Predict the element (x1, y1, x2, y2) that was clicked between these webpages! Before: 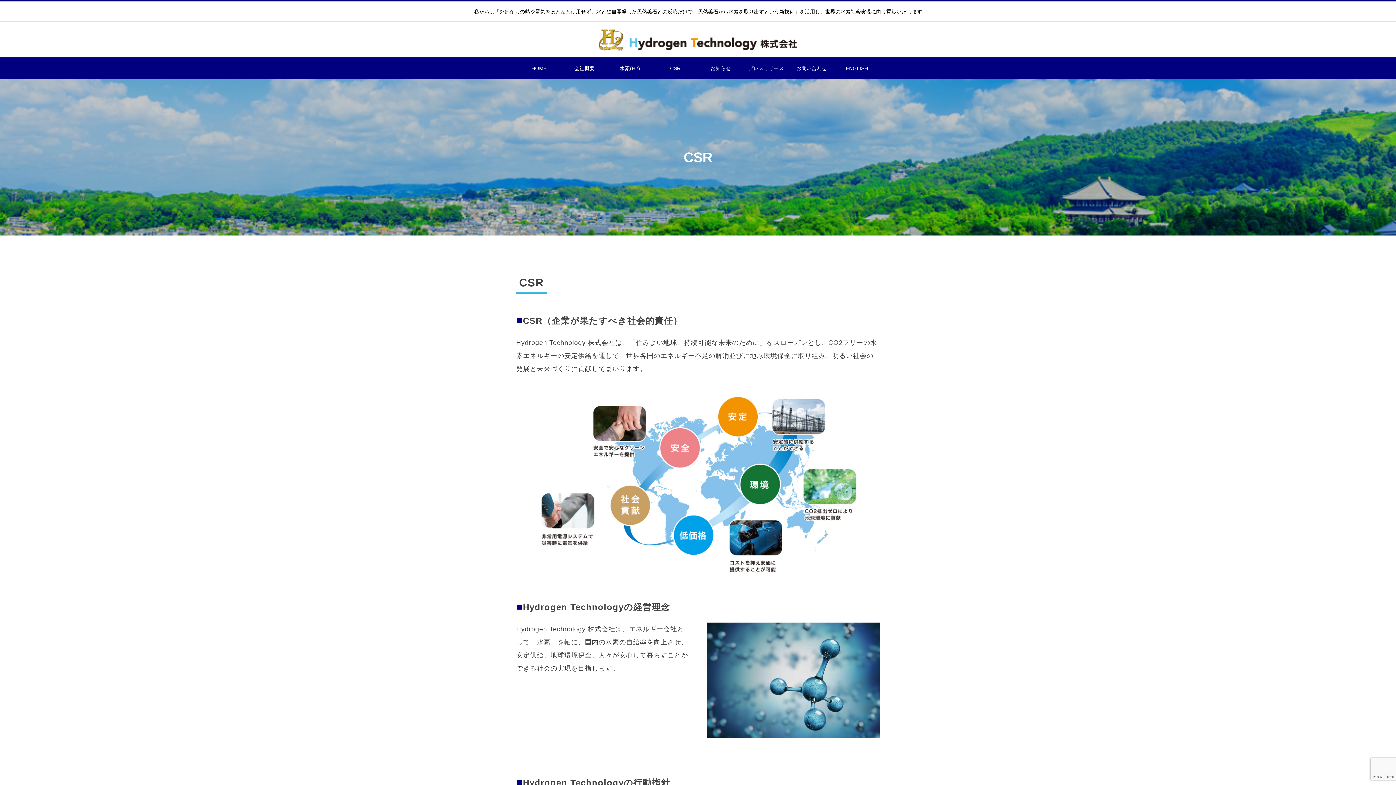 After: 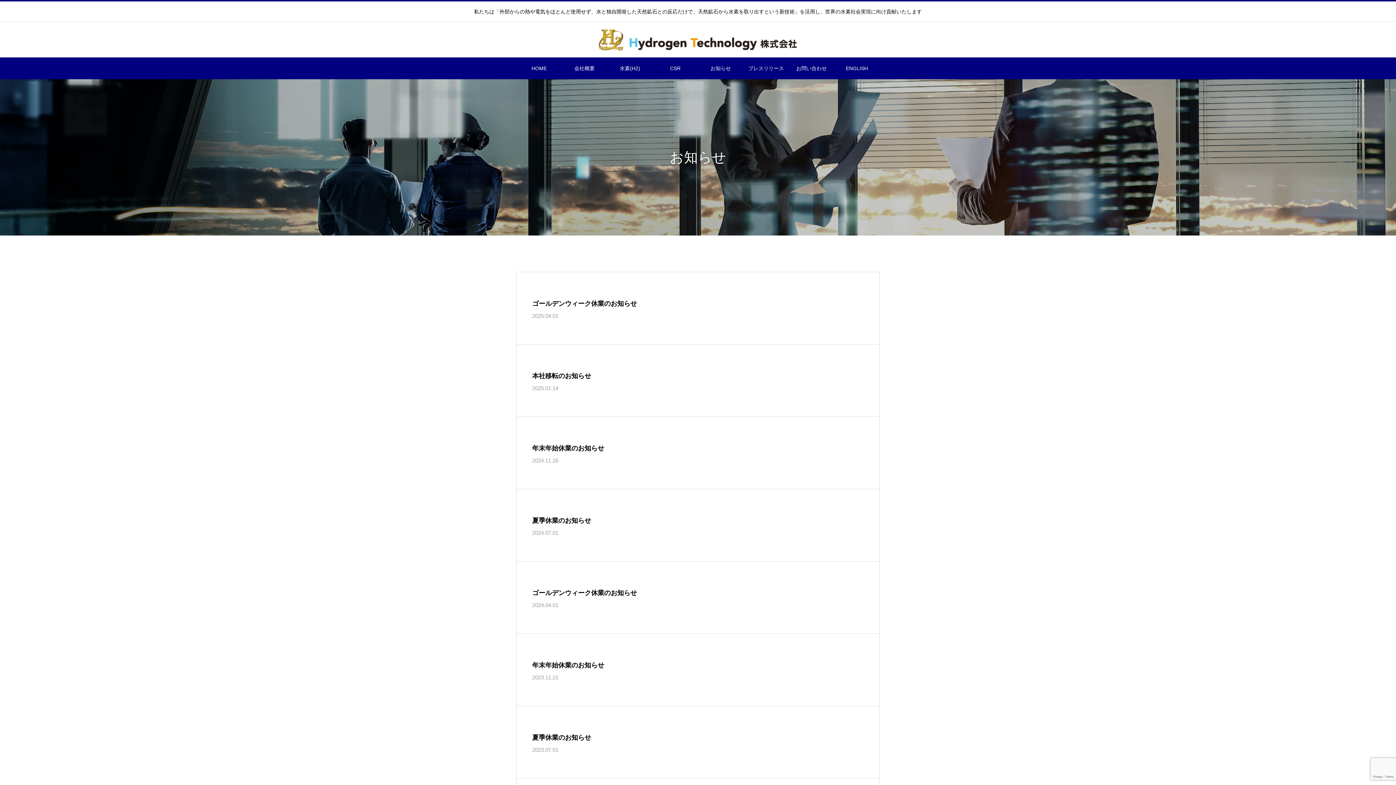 Action: label: お知らせ bbox: (698, 57, 743, 79)